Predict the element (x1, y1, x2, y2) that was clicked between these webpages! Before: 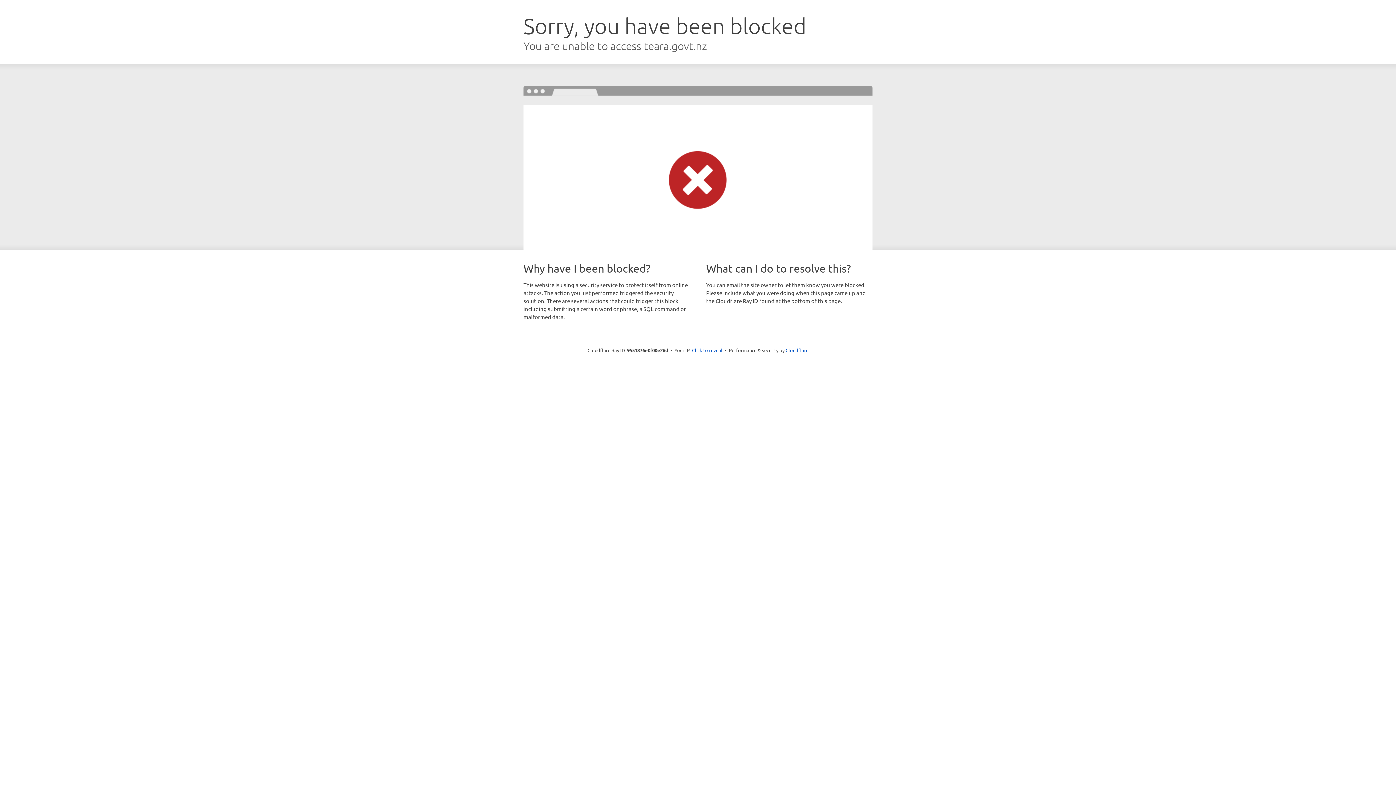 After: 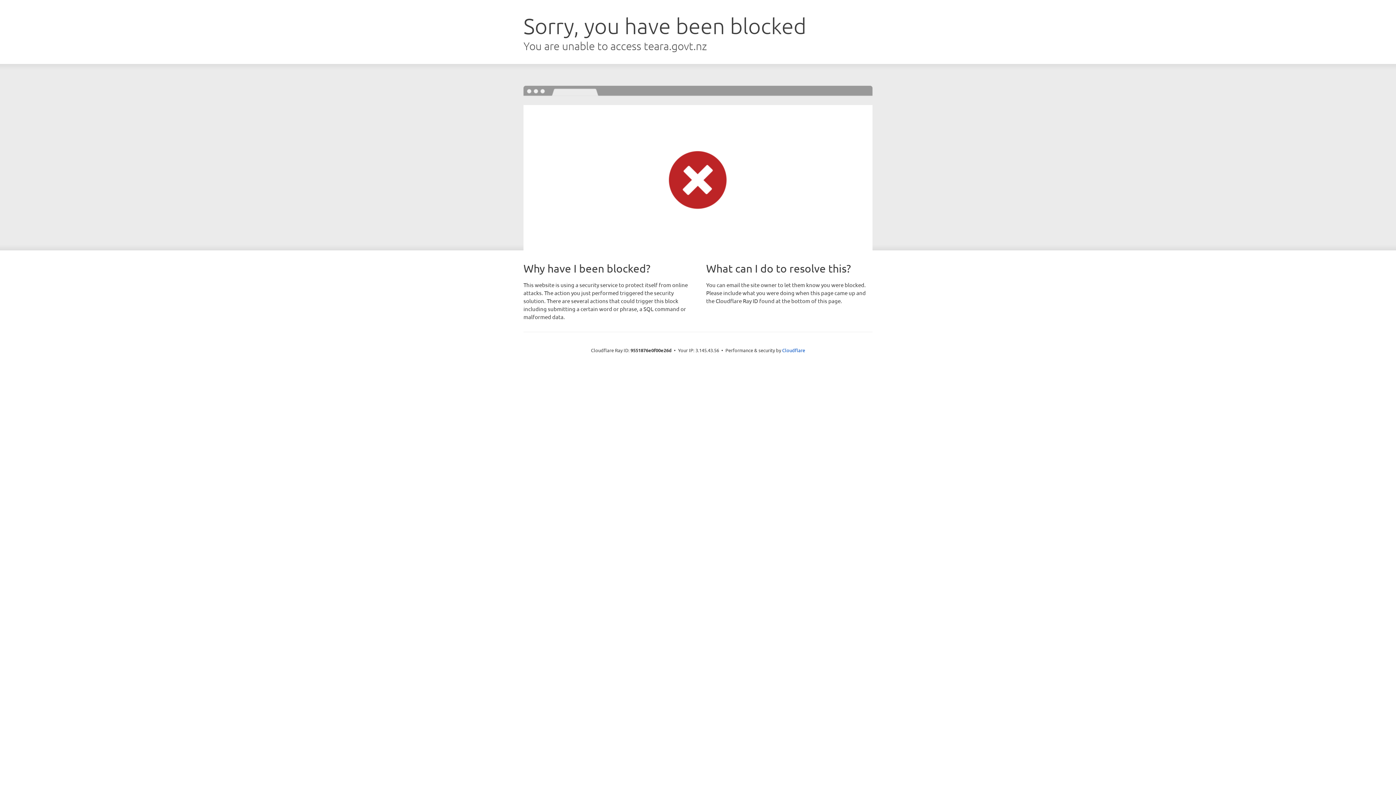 Action: label: Click to reveal bbox: (692, 346, 722, 353)